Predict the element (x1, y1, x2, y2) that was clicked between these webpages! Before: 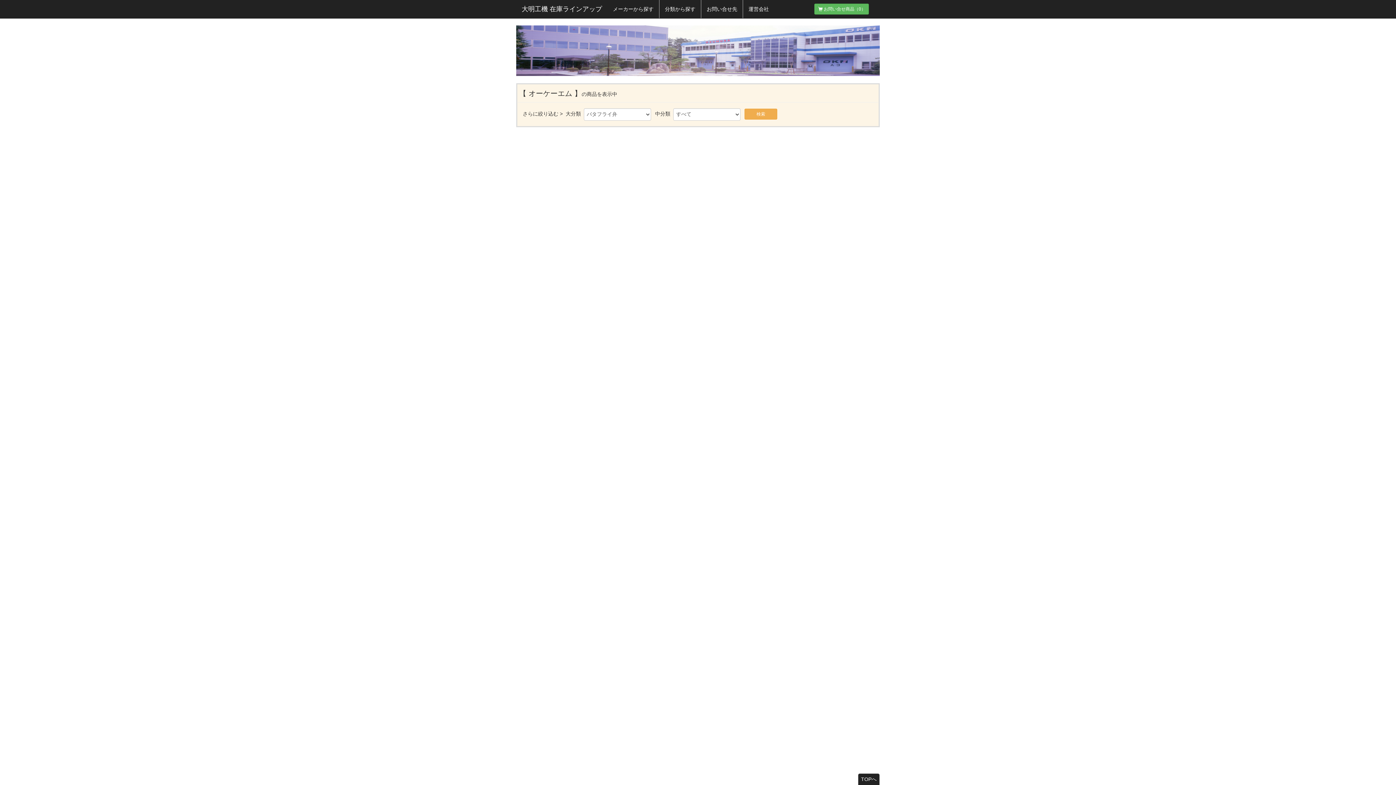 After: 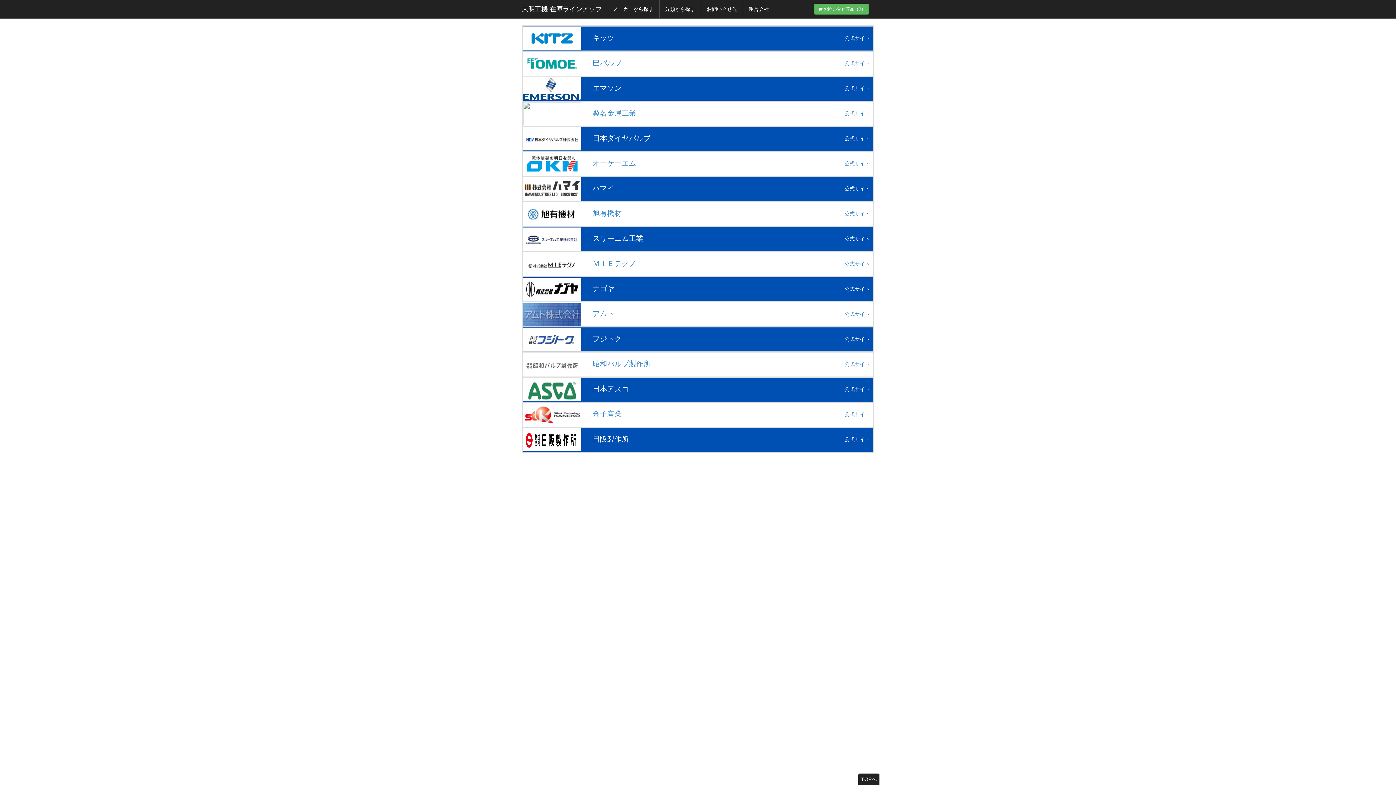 Action: label: 大明工機 在庫ラインアップ bbox: (516, 0, 607, 18)